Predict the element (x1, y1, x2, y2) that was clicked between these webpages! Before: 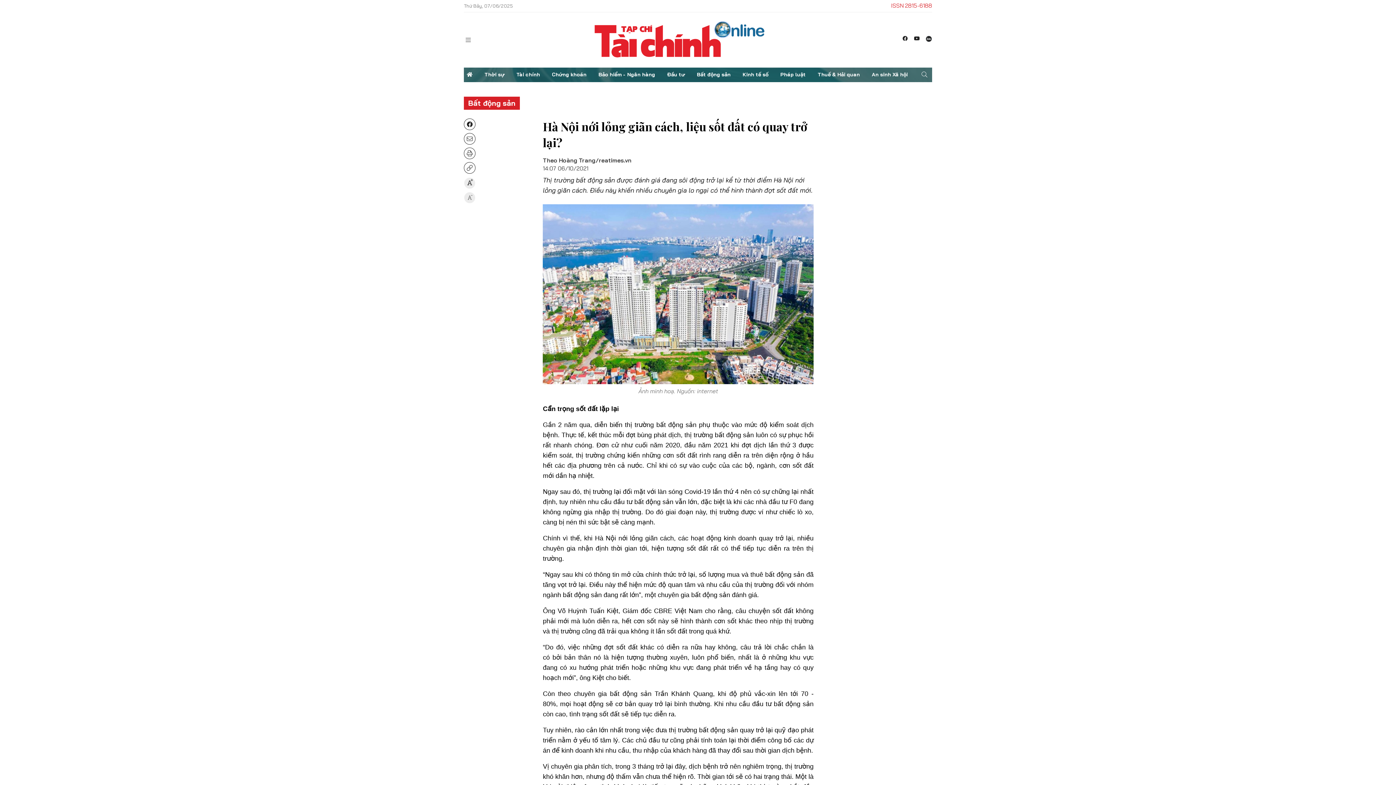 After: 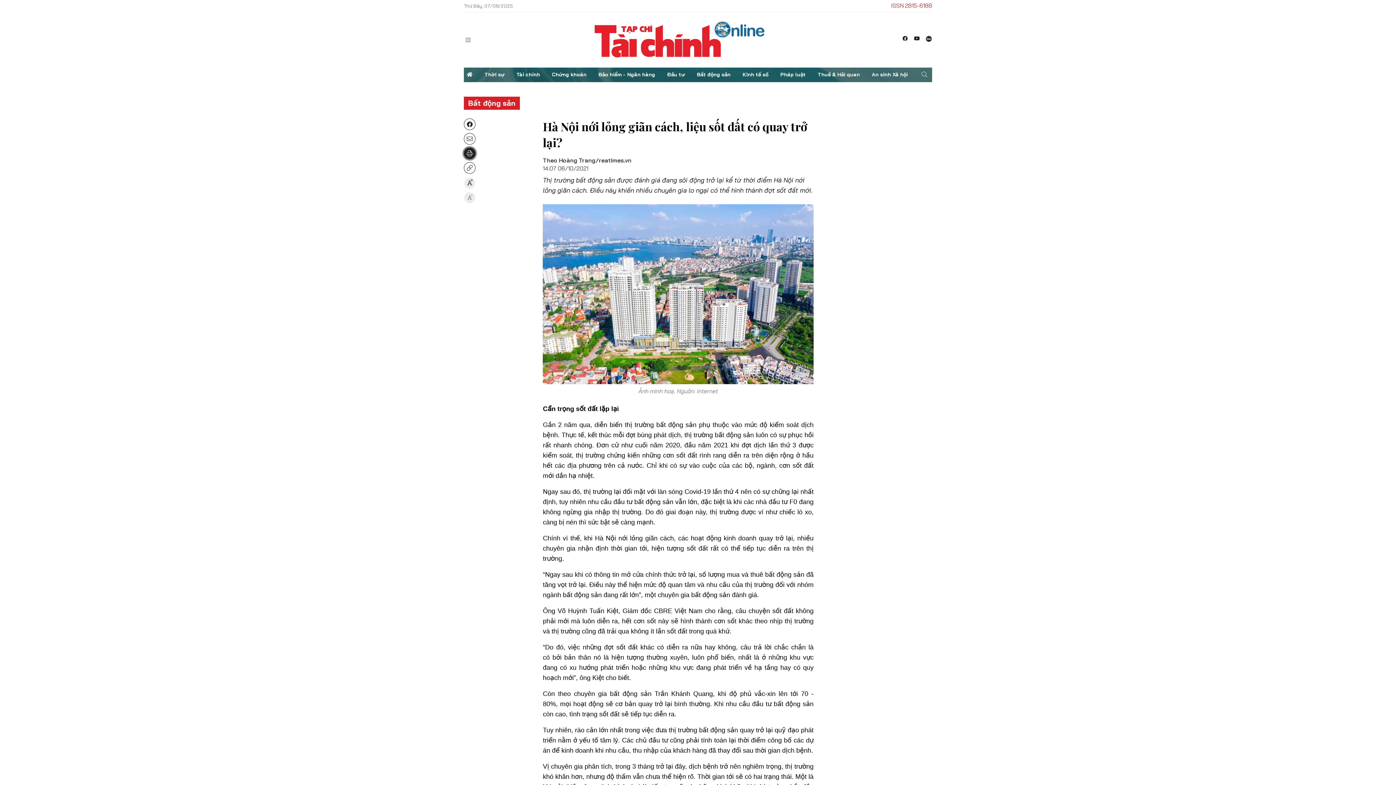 Action: bbox: (464, 147, 475, 159)